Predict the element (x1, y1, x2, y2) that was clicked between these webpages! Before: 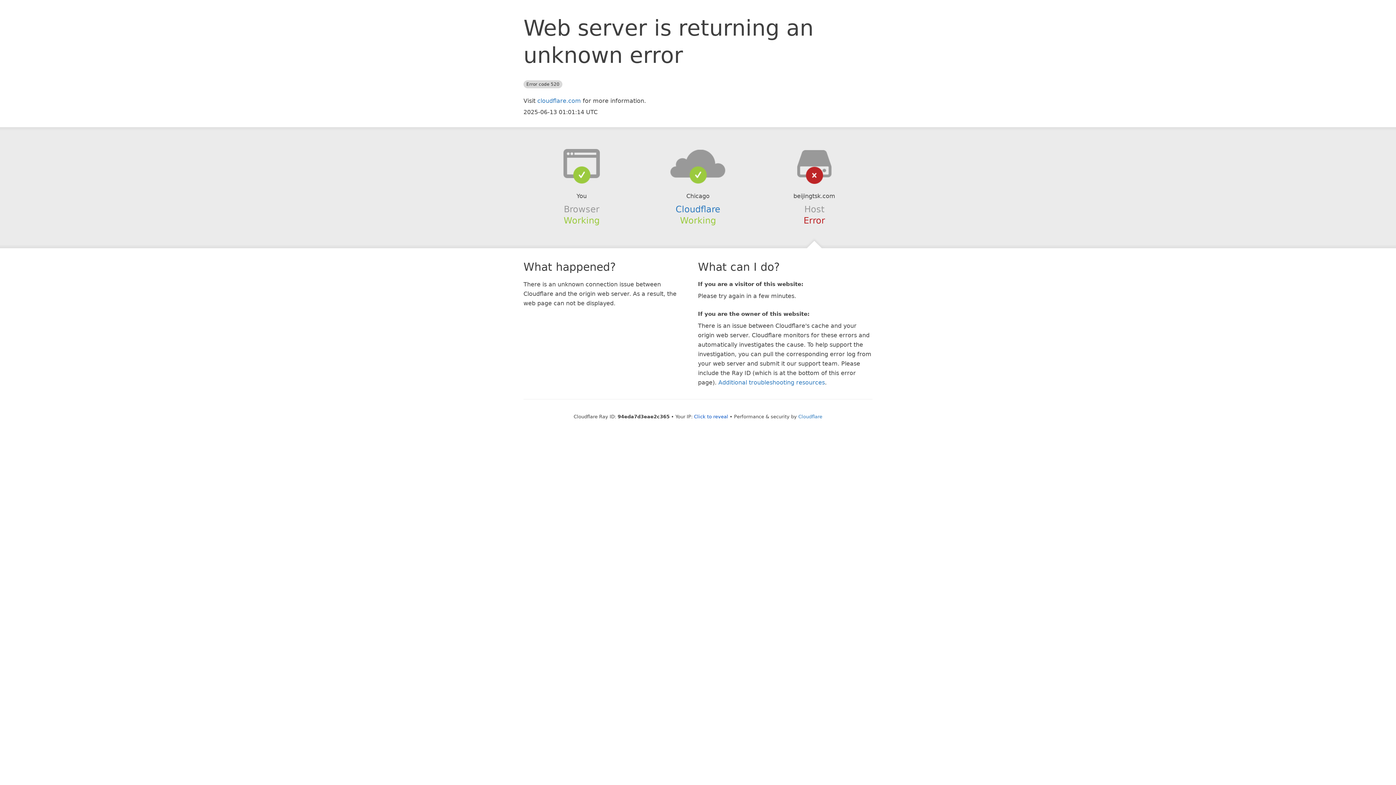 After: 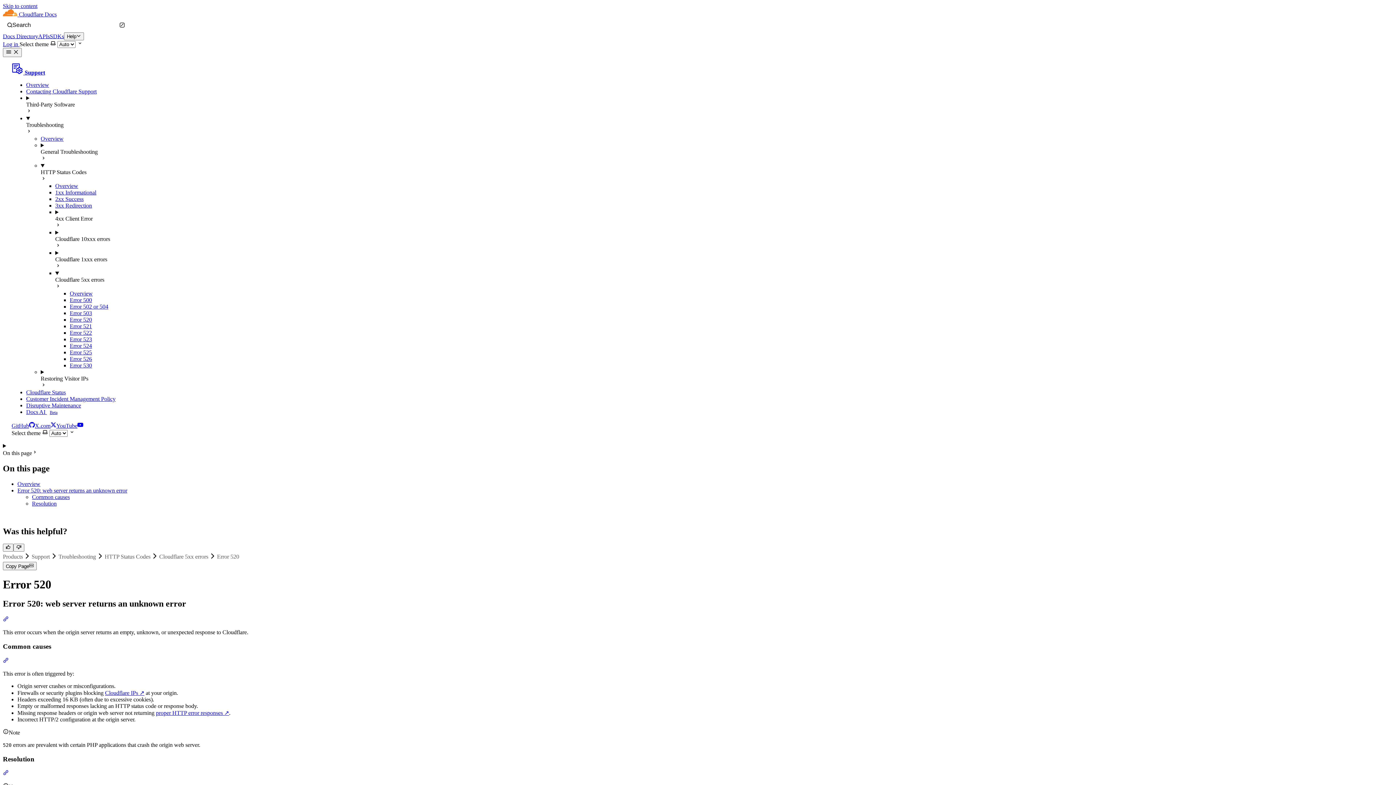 Action: label: Additional troubleshooting resources bbox: (718, 379, 825, 386)